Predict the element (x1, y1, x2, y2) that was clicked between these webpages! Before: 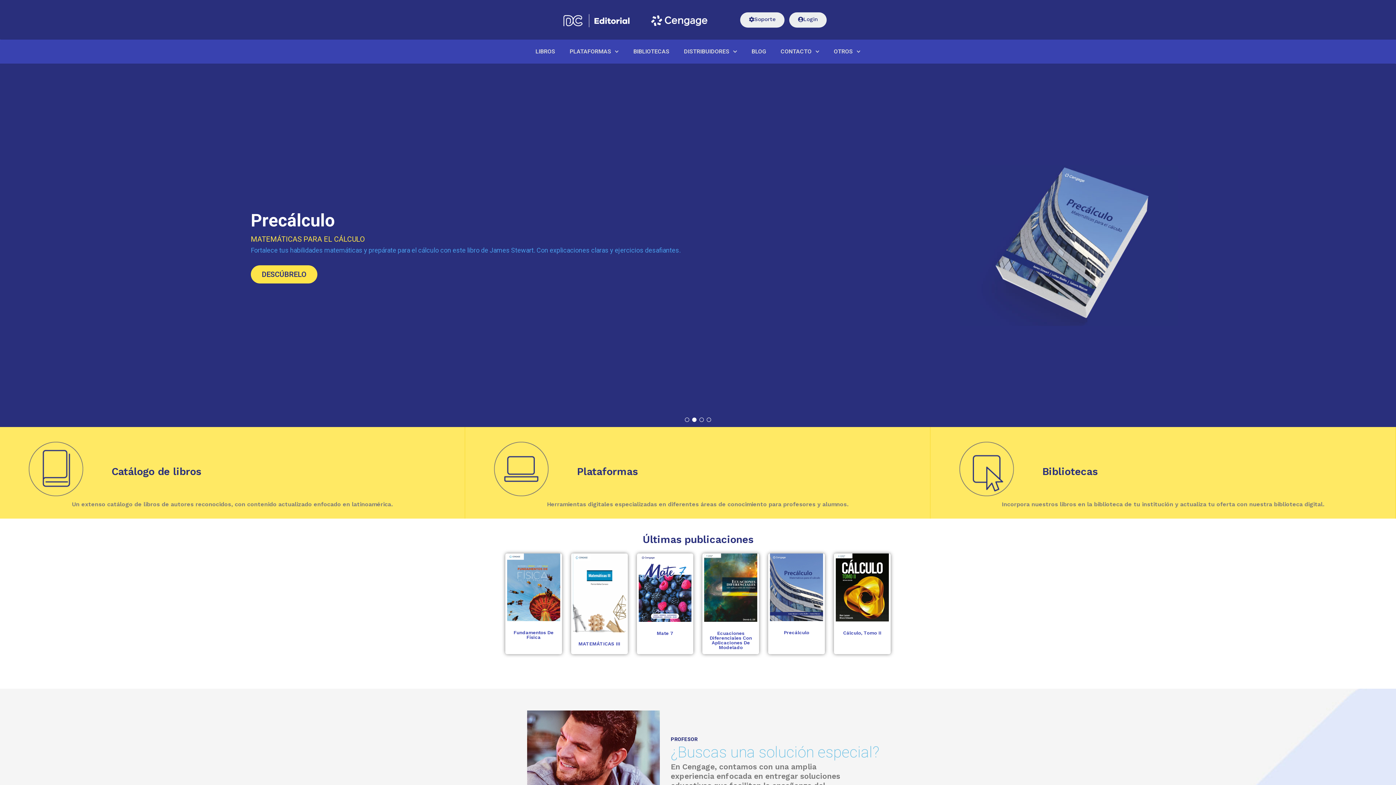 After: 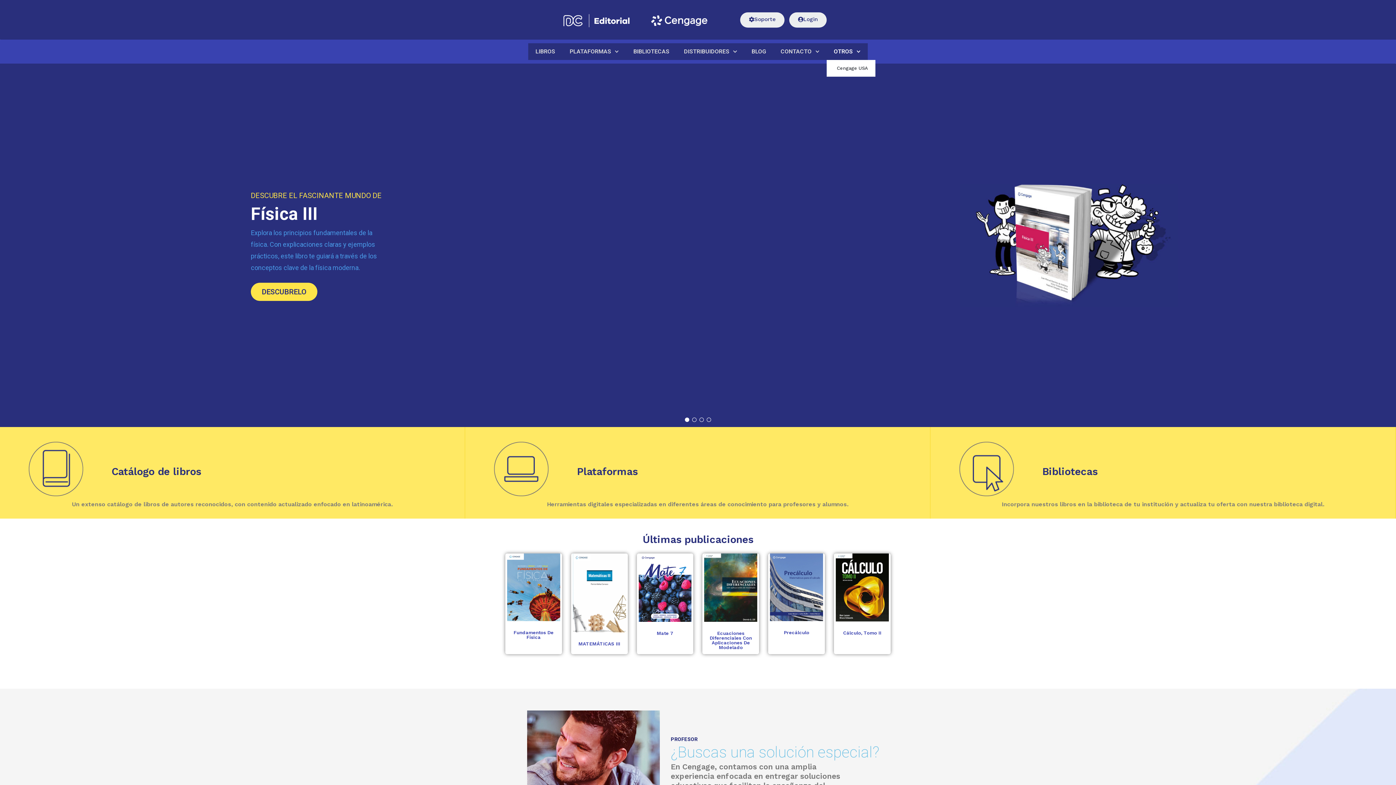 Action: label: OTROS bbox: (826, 43, 867, 60)